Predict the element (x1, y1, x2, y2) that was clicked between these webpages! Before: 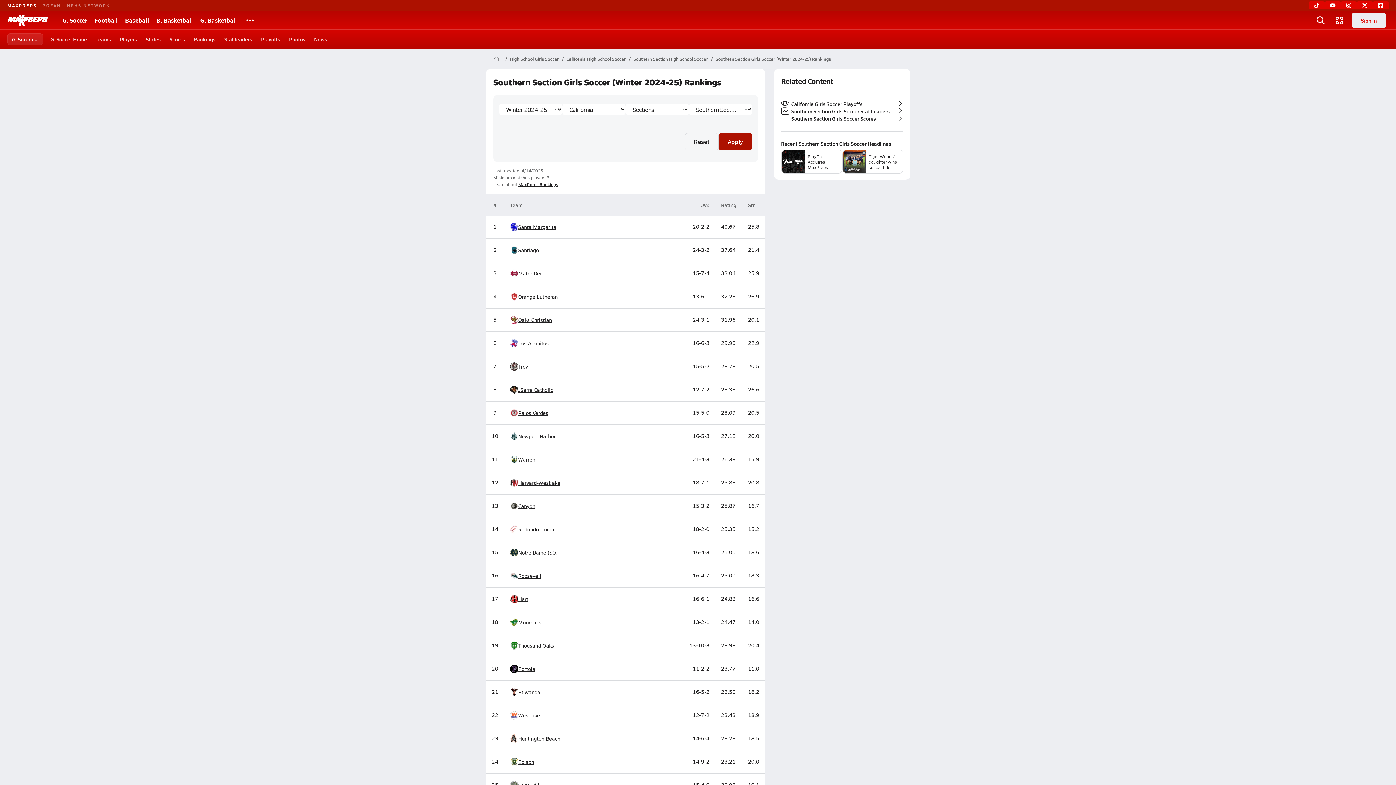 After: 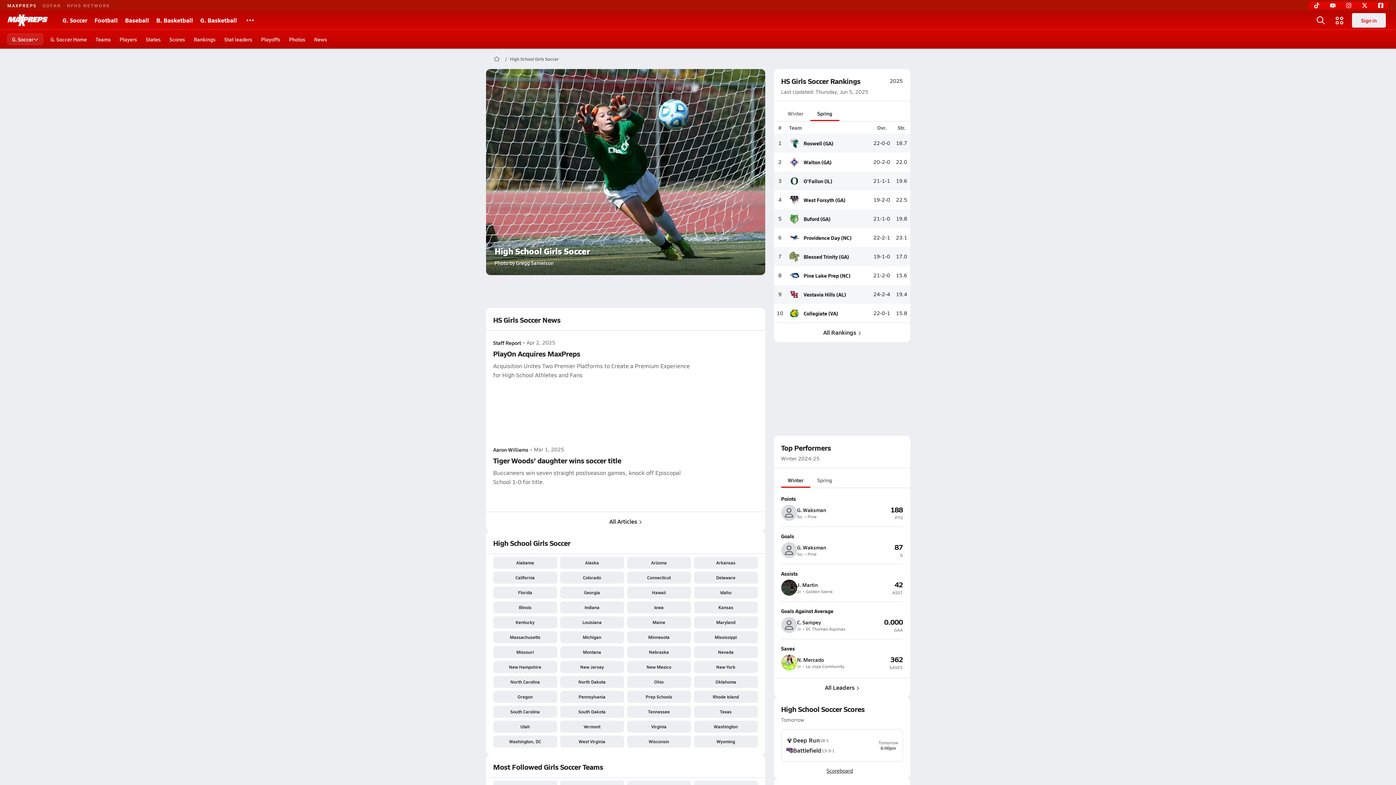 Action: label: G. Soccer bbox: (58, 10, 90, 29)